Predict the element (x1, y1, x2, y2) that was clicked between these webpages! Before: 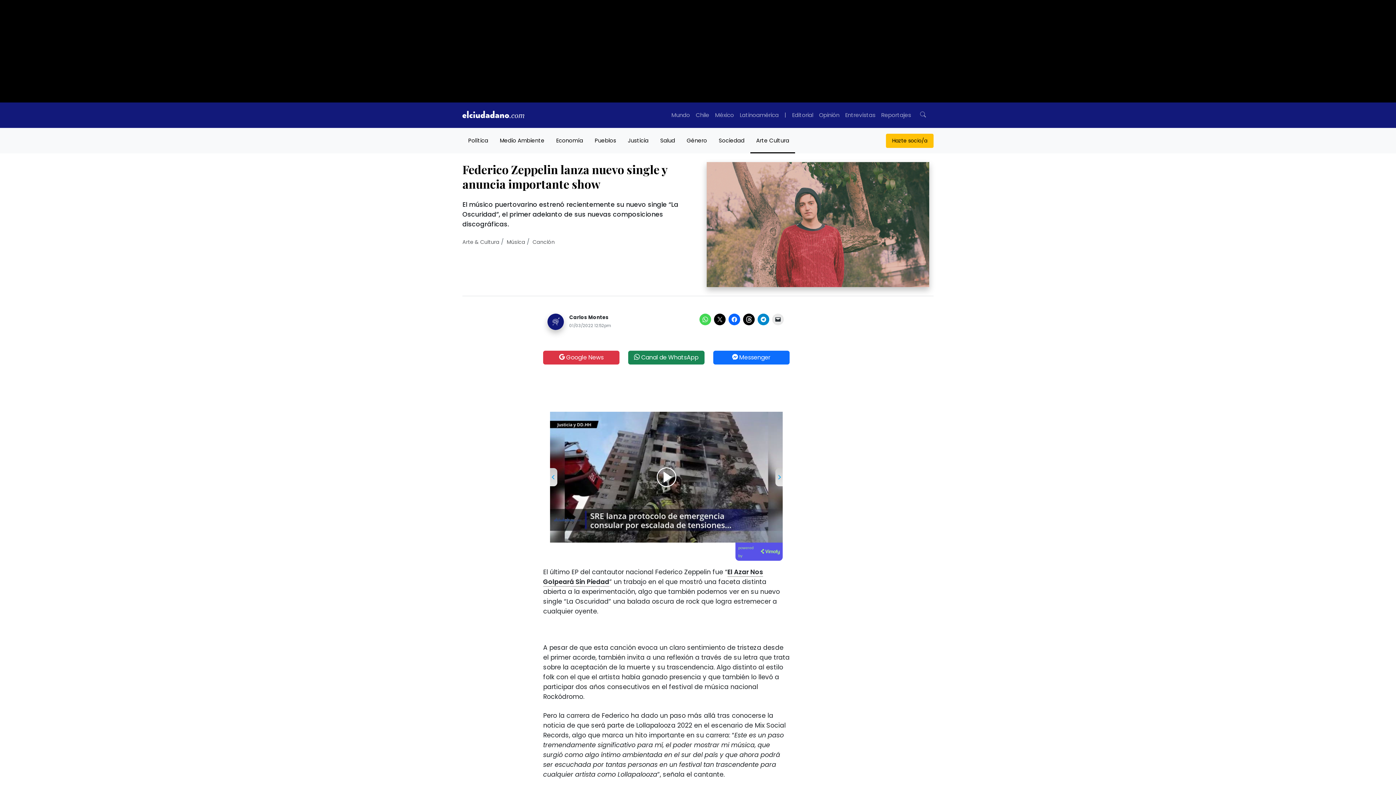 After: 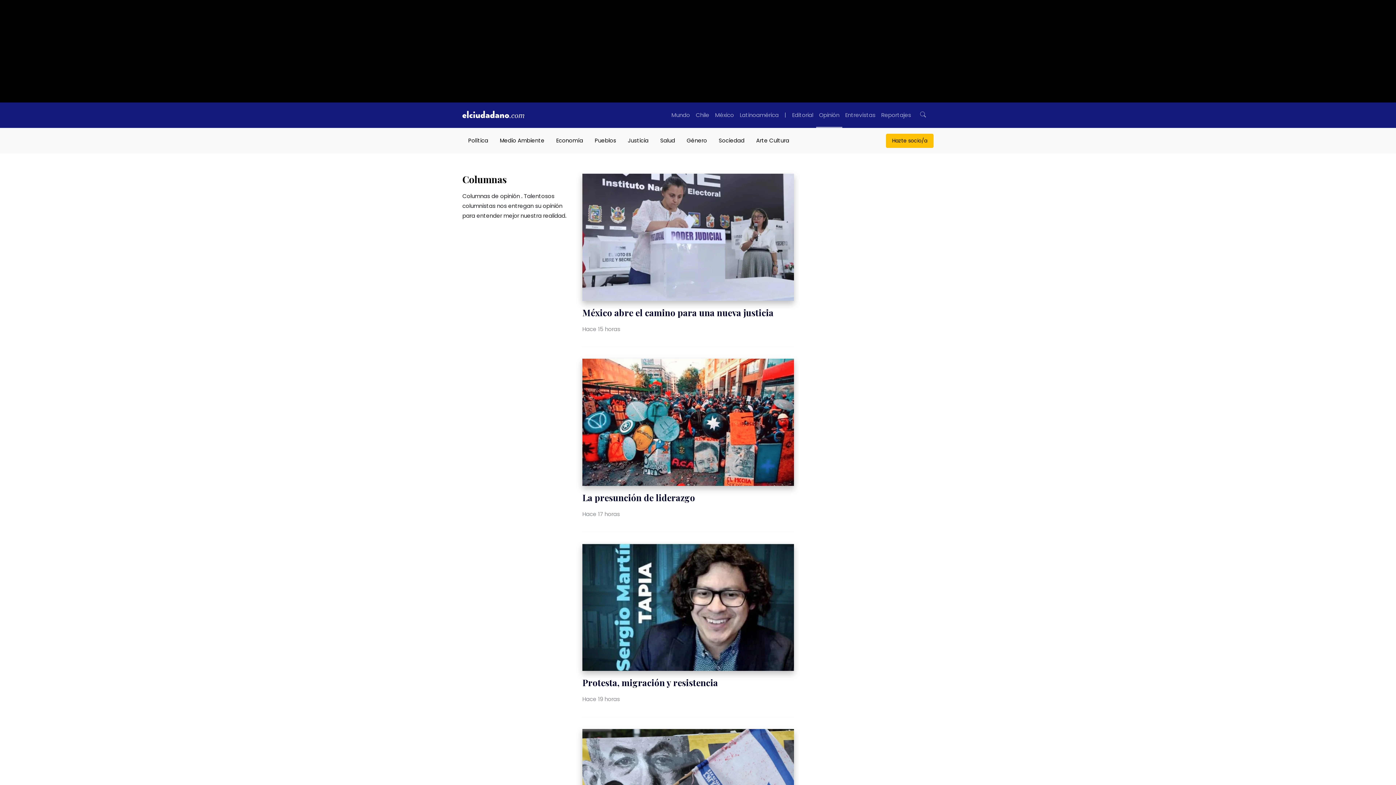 Action: bbox: (816, 102, 842, 128) label: Opinión